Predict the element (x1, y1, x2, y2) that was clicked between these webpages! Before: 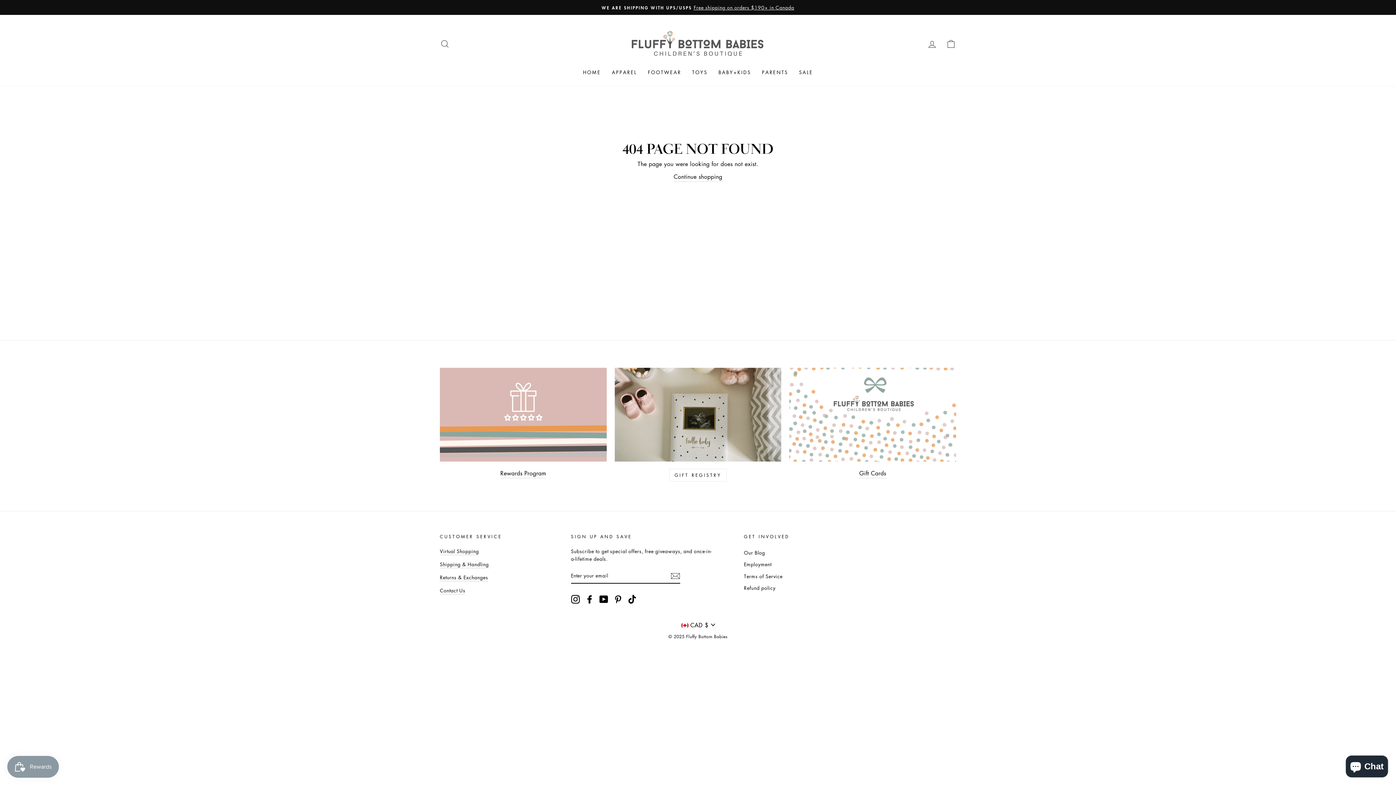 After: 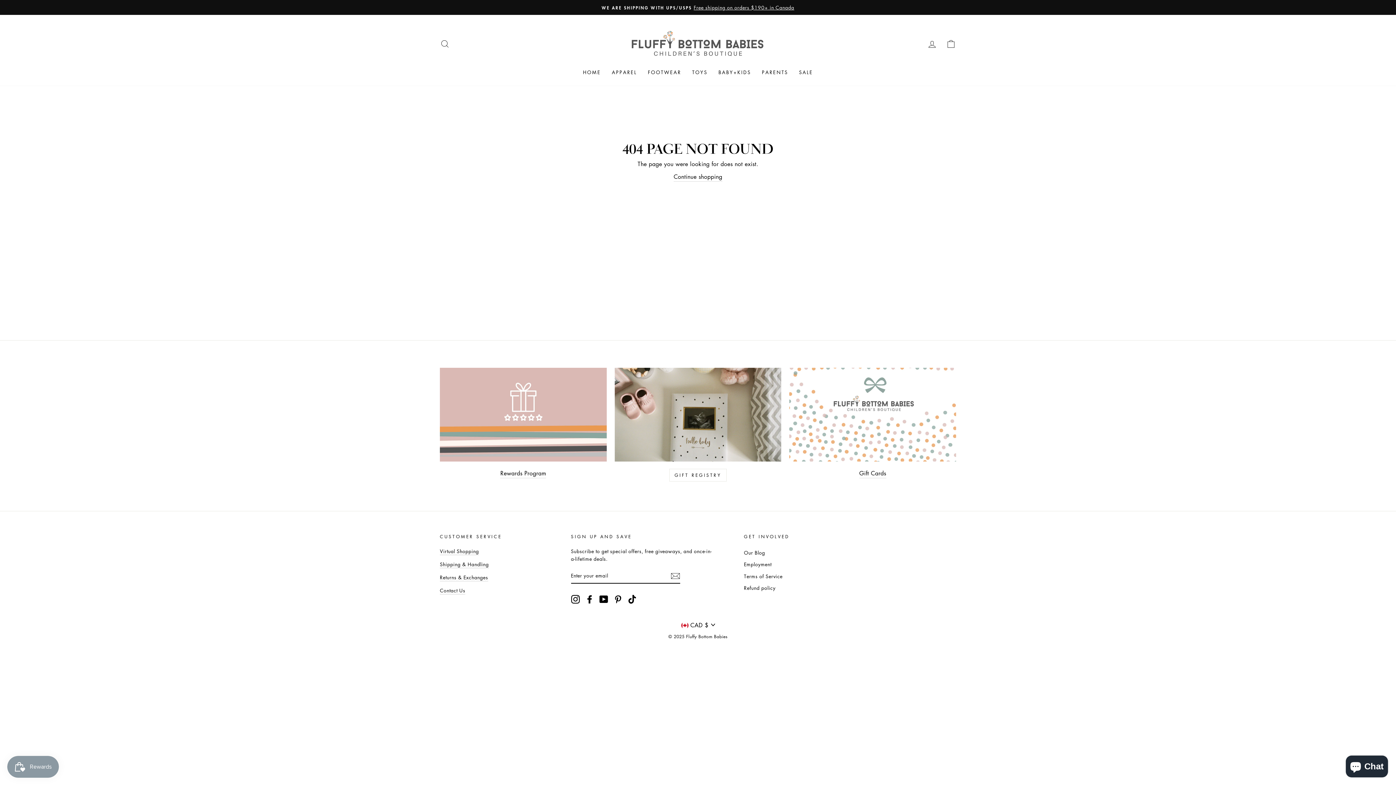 Action: bbox: (585, 594, 594, 603) label: Facebook